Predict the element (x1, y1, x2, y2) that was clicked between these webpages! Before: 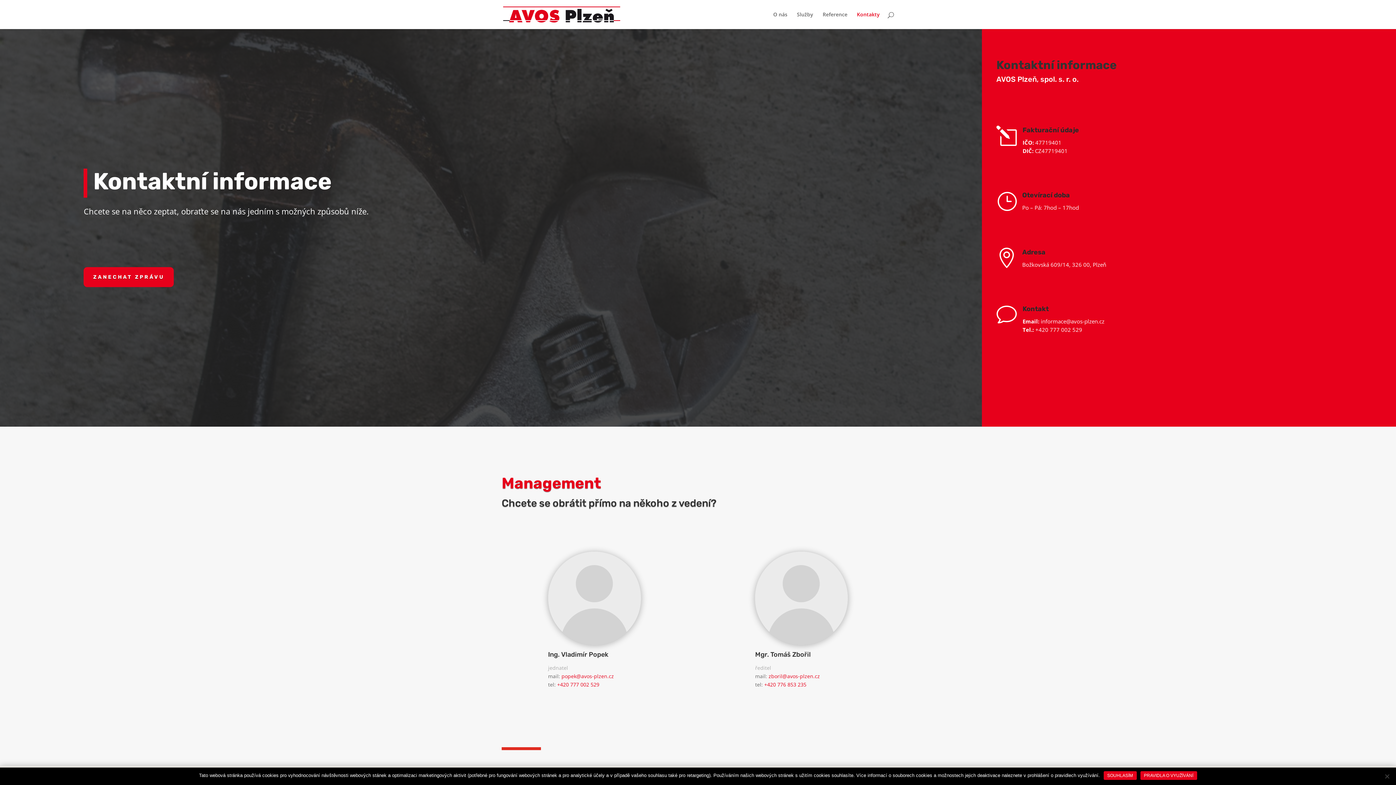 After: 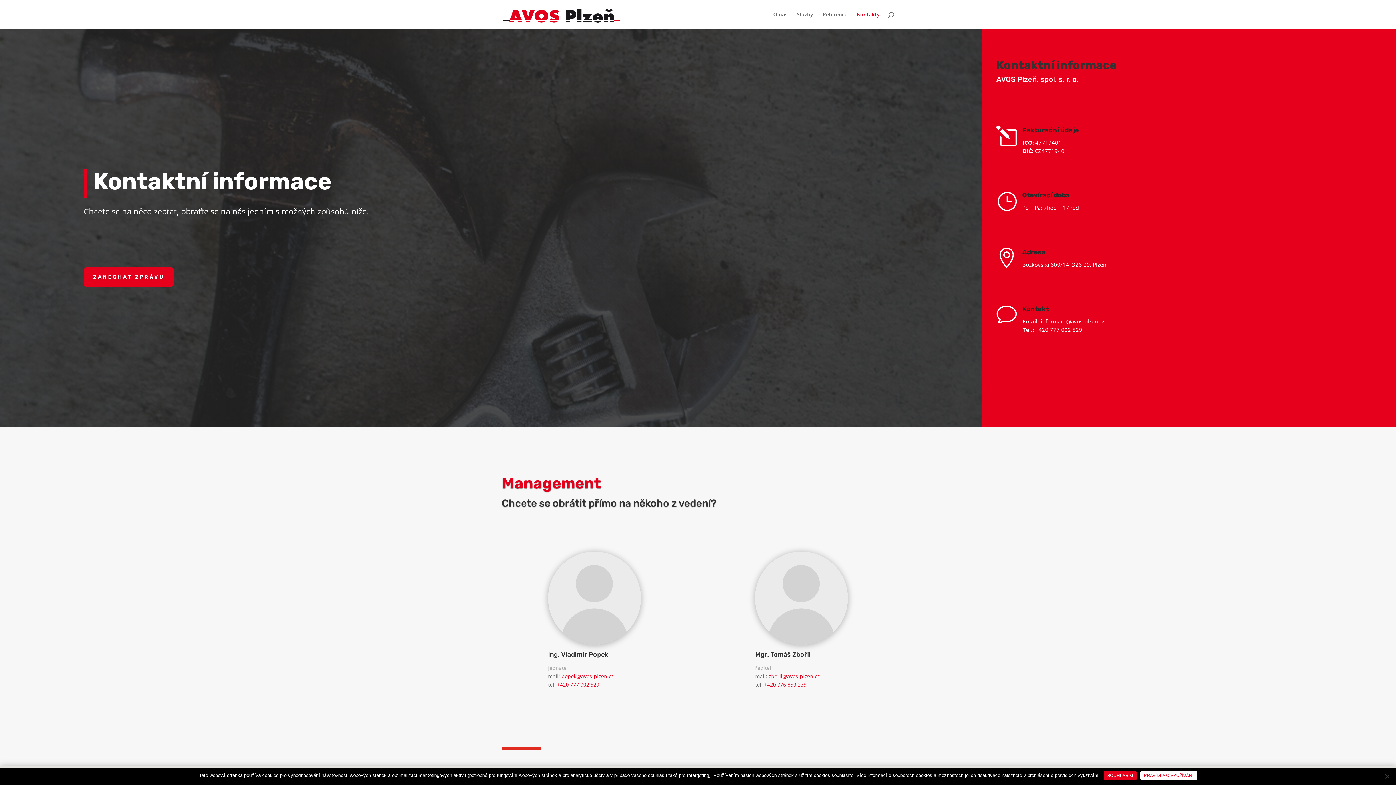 Action: label: PRAVIDLA O VYUŽÍVÁNÍ bbox: (1140, 771, 1197, 780)